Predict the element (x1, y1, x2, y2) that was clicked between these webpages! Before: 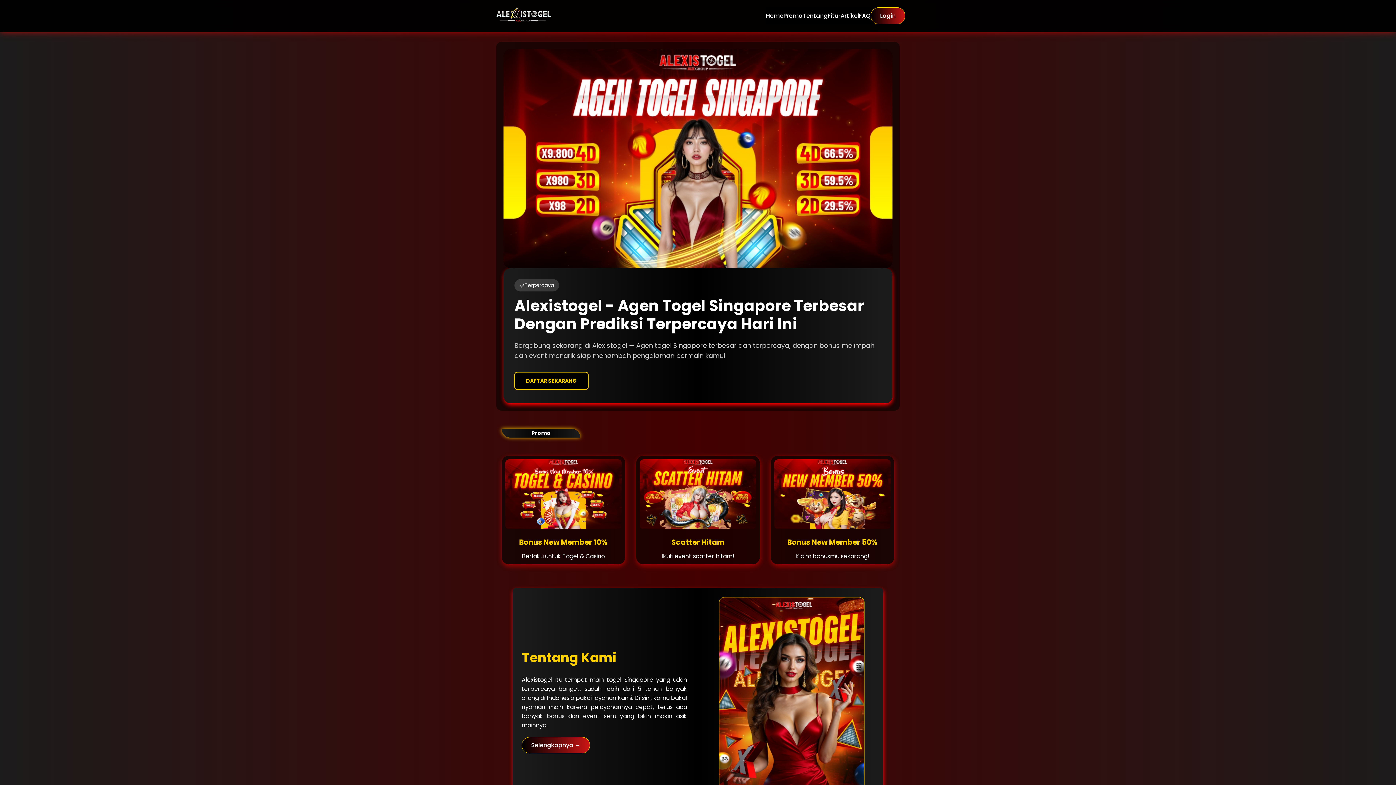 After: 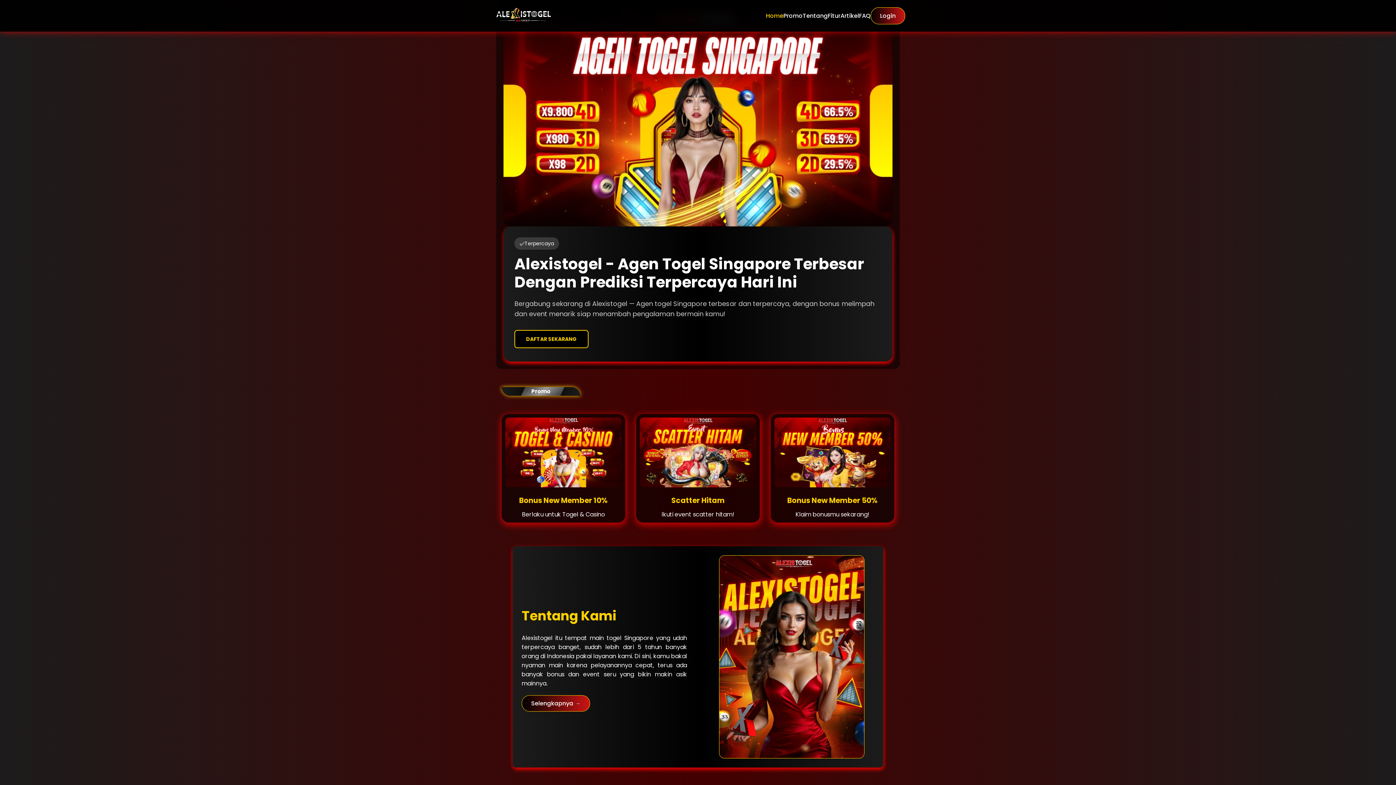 Action: label: Home bbox: (766, 11, 783, 20)